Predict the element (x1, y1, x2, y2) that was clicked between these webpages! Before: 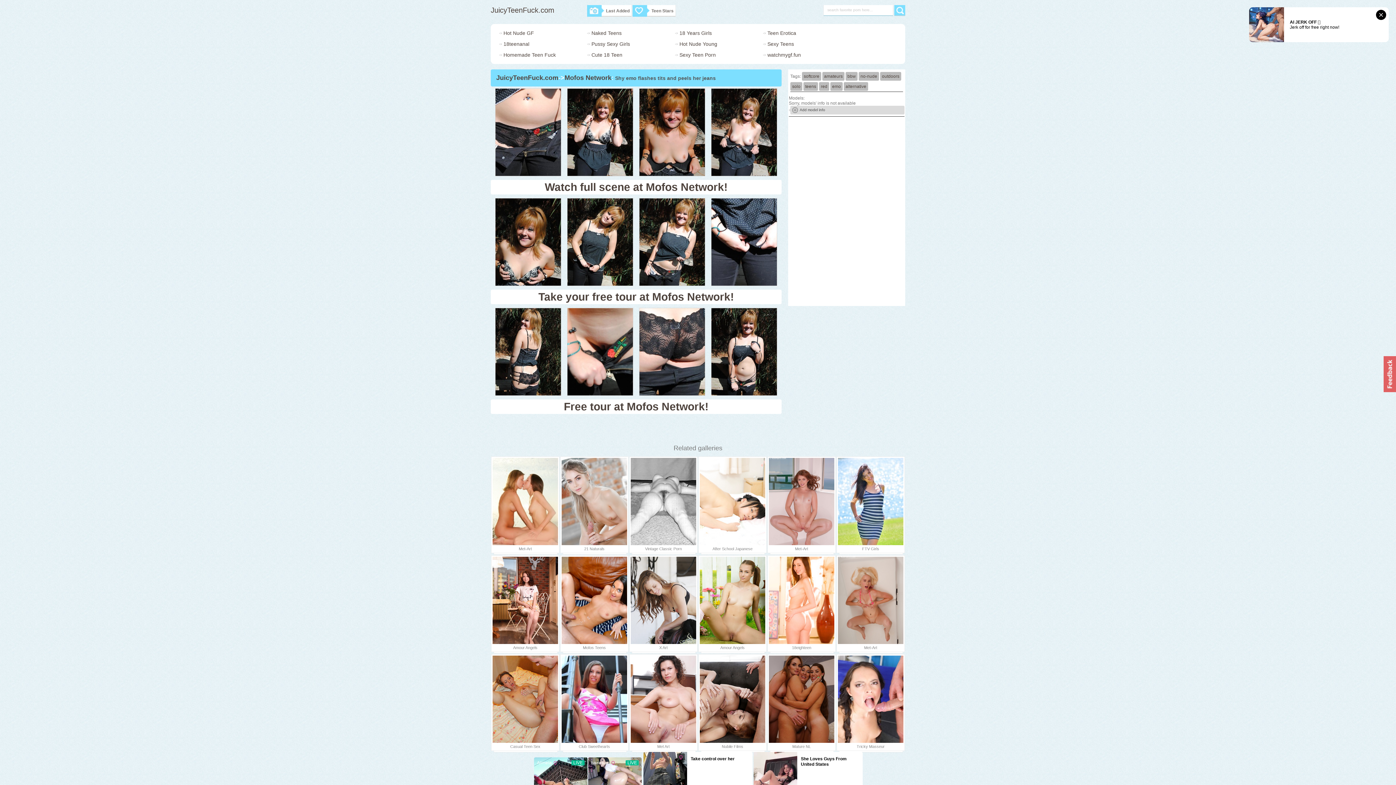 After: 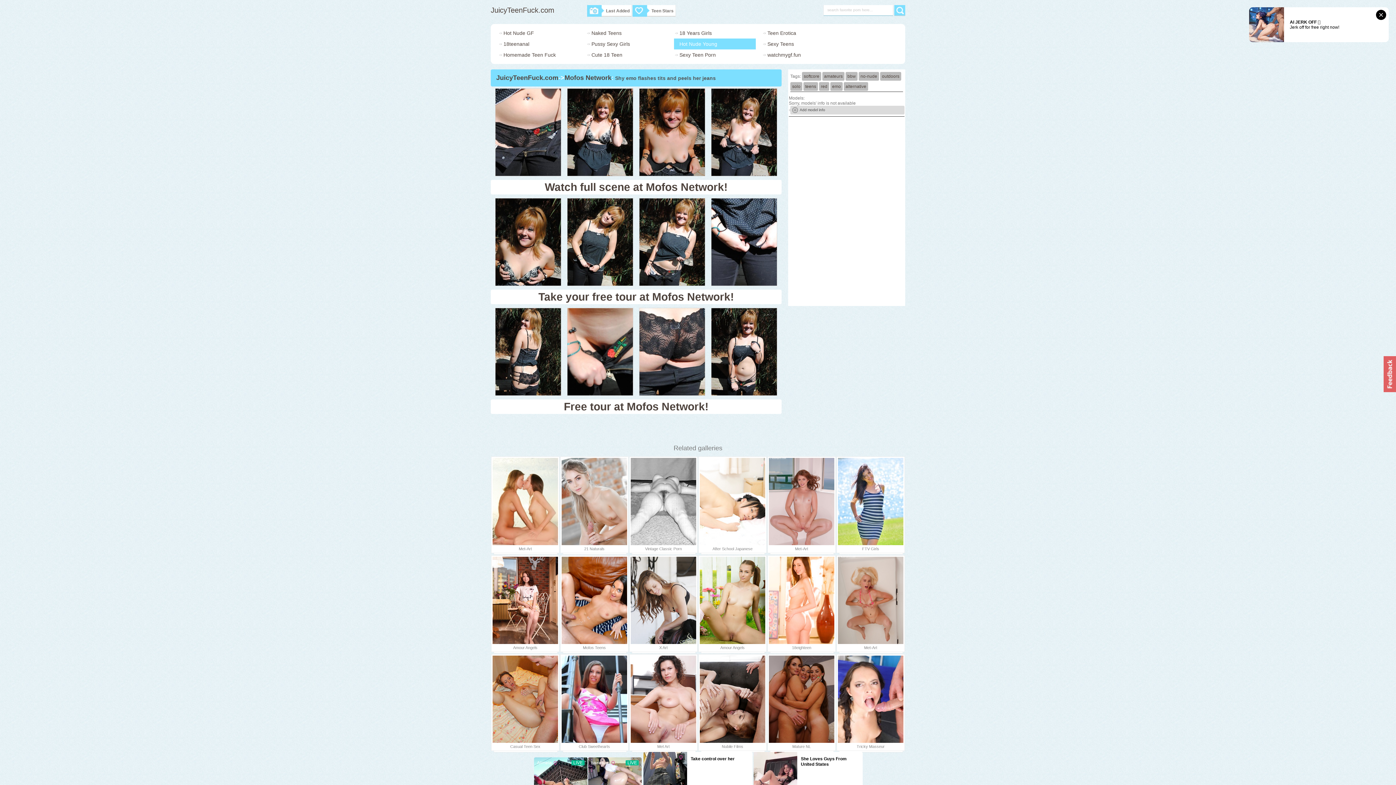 Action: bbox: (679, 41, 717, 46) label: Hot Nude Young